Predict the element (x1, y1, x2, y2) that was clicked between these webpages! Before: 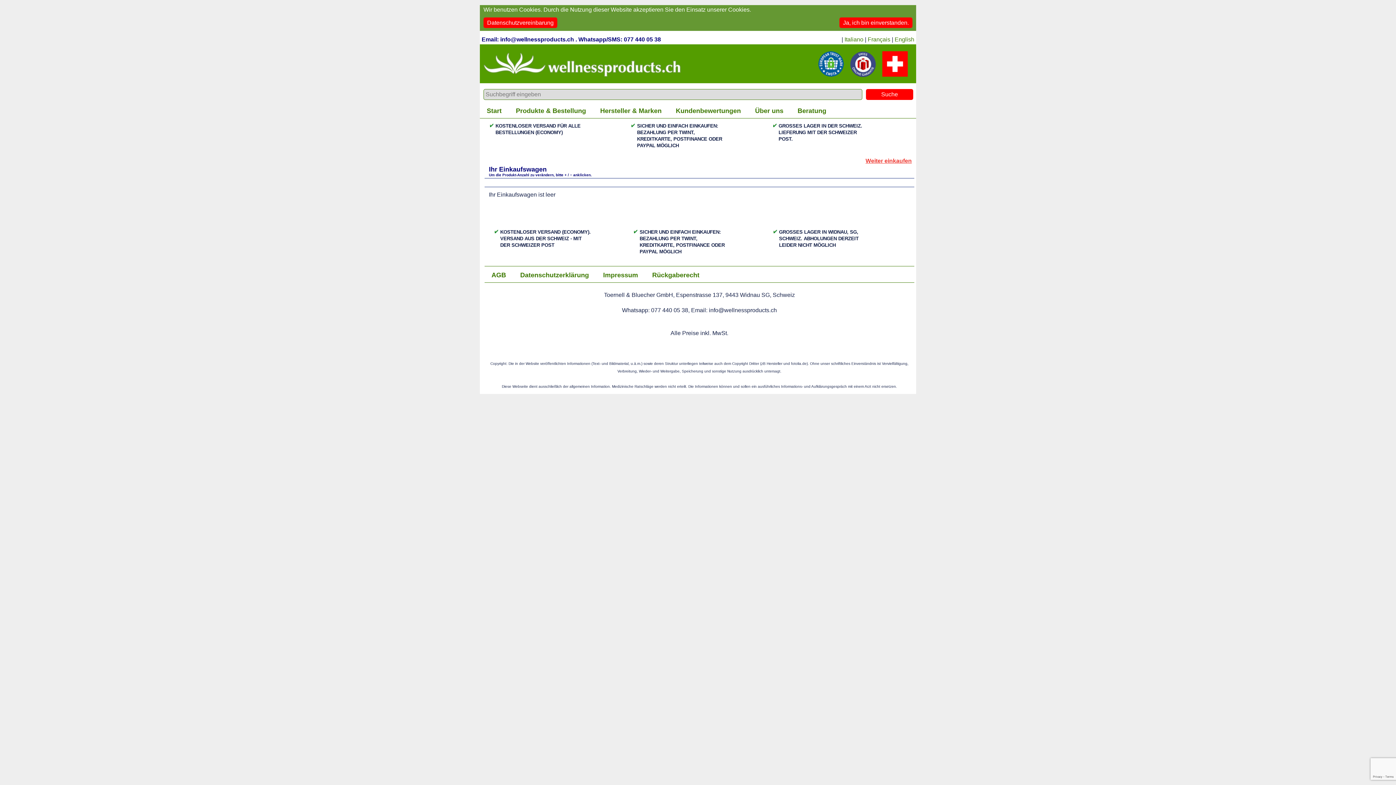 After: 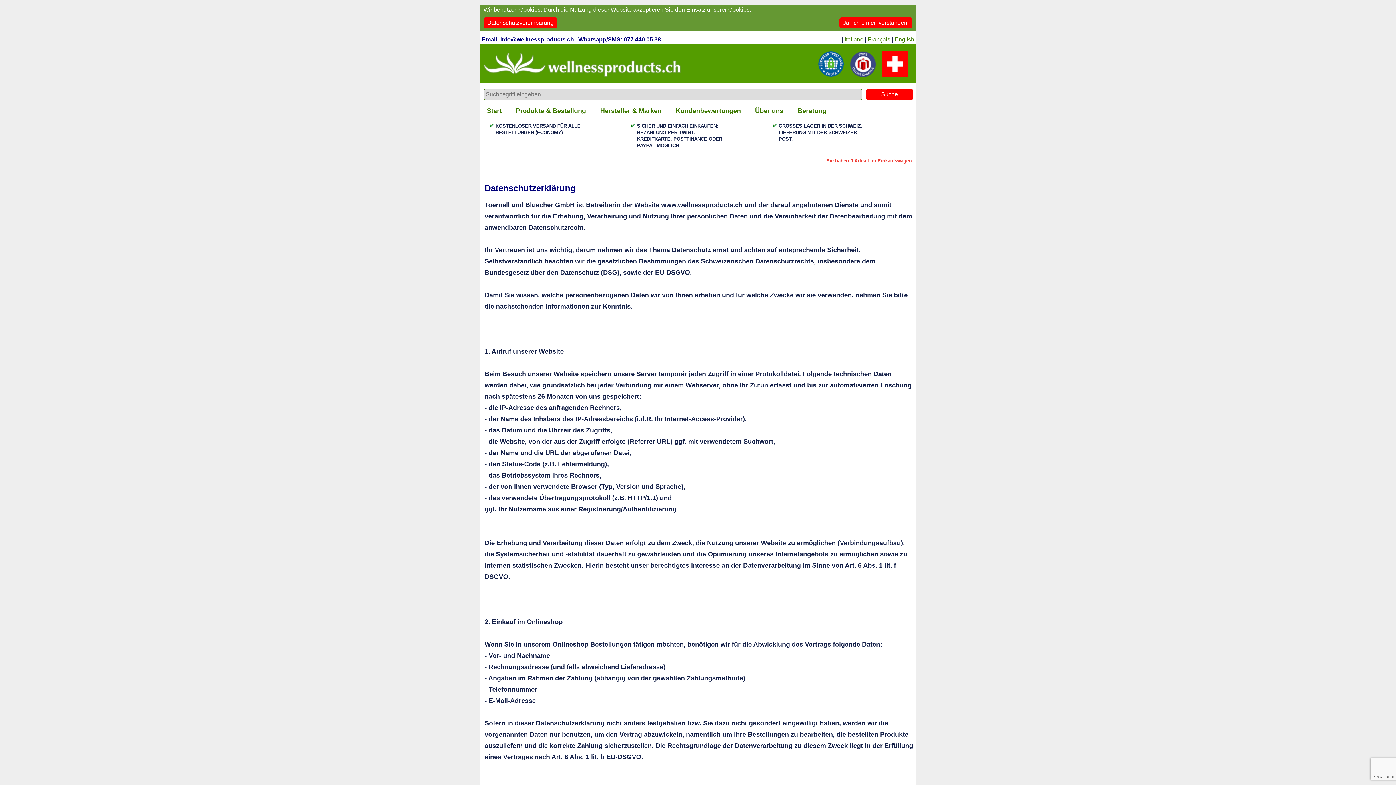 Action: label: Datenschutzerklärung bbox: (520, 271, 589, 278)